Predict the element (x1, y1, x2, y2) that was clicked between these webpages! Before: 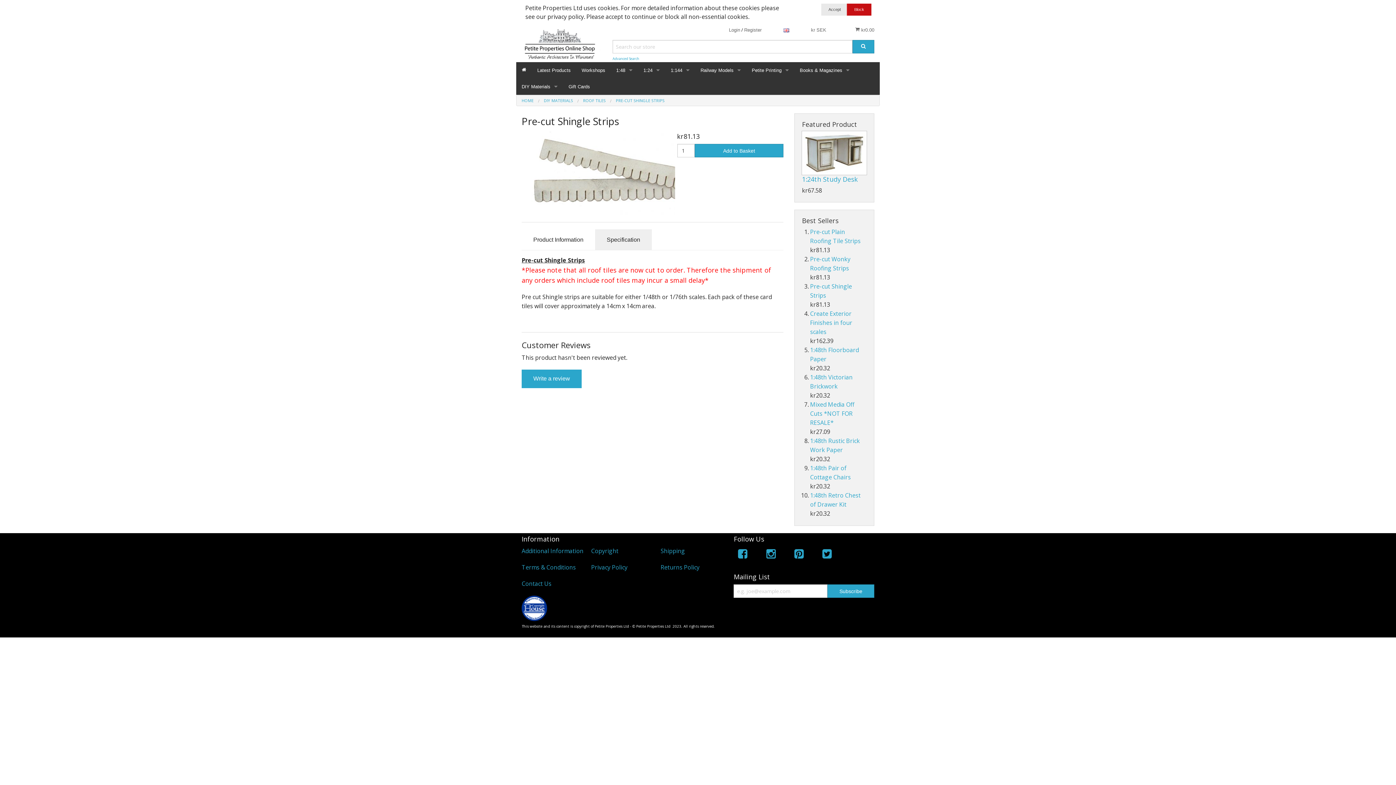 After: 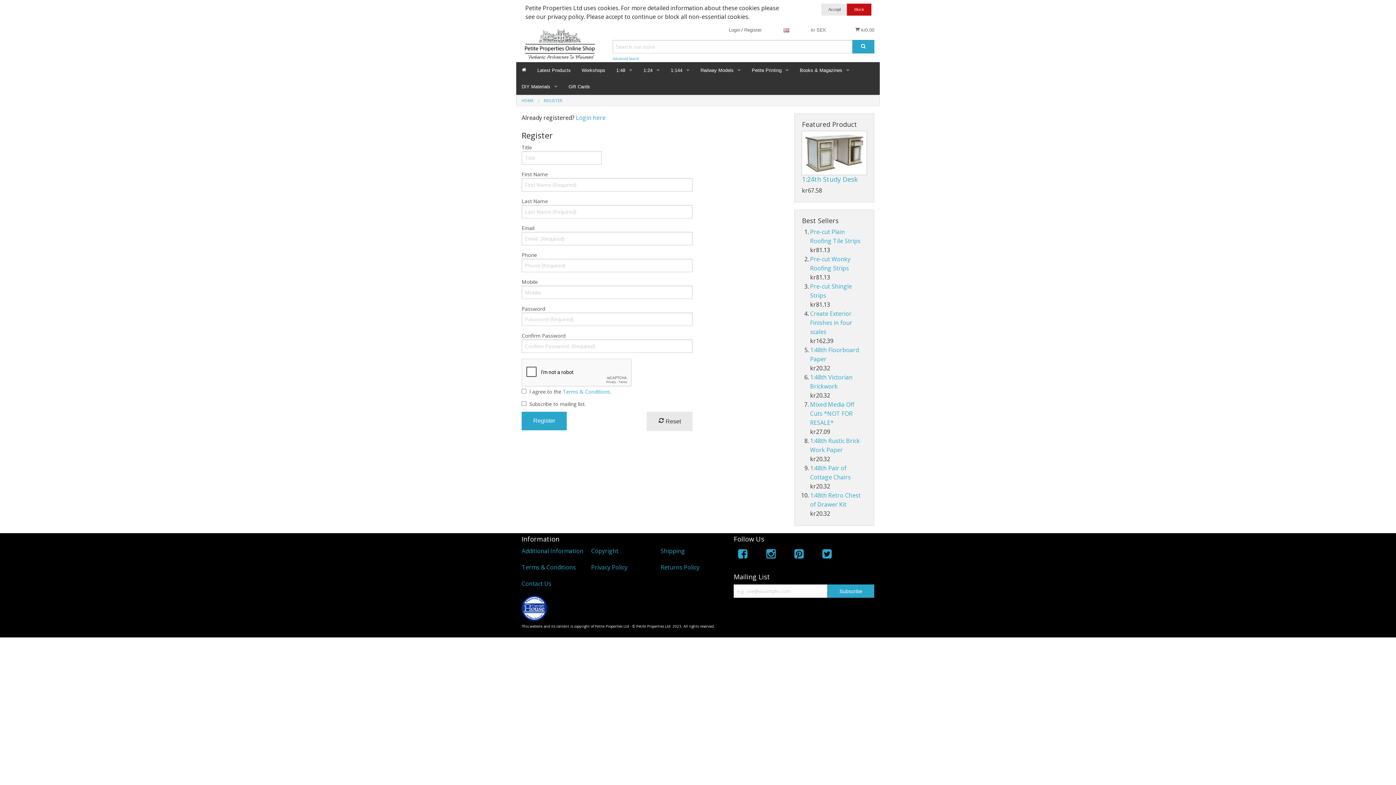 Action: label: Register bbox: (744, 27, 761, 32)